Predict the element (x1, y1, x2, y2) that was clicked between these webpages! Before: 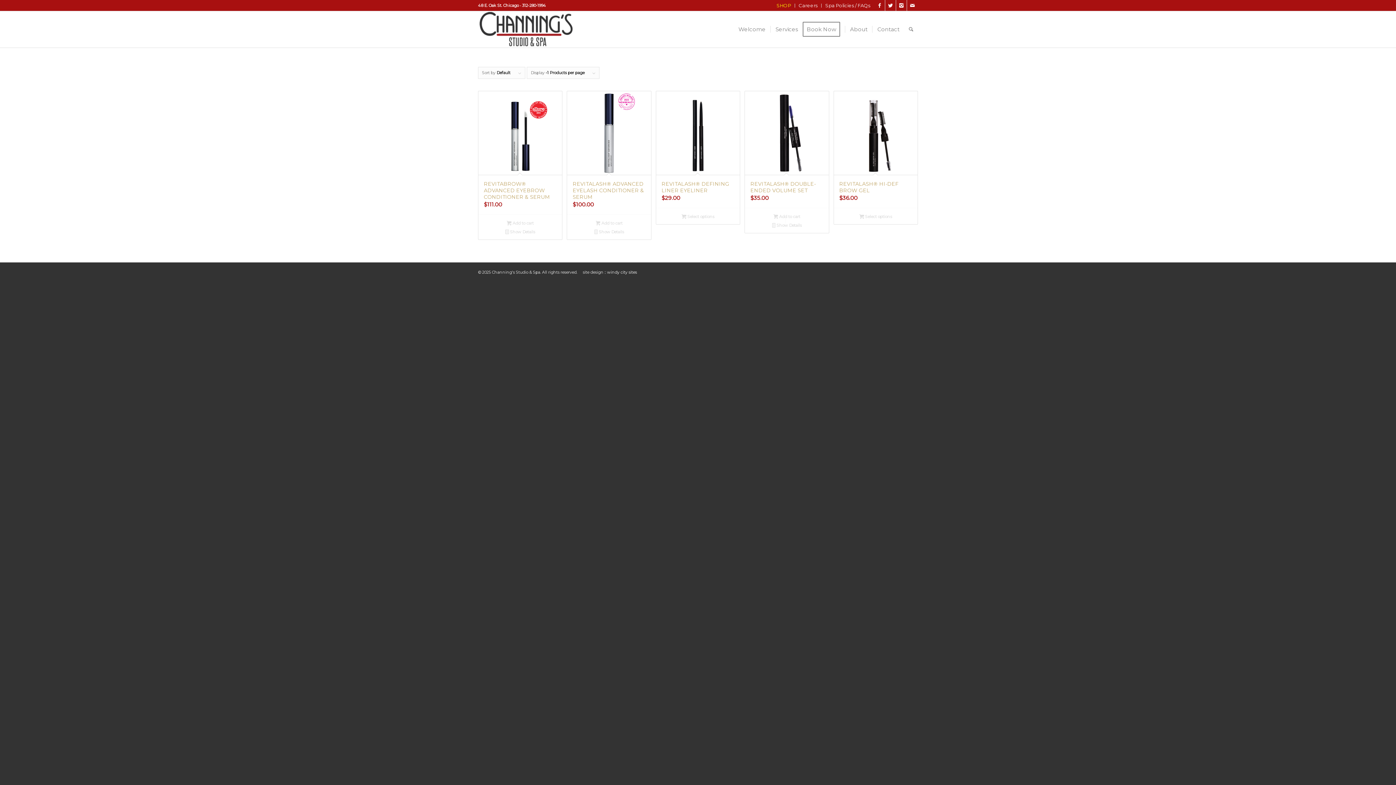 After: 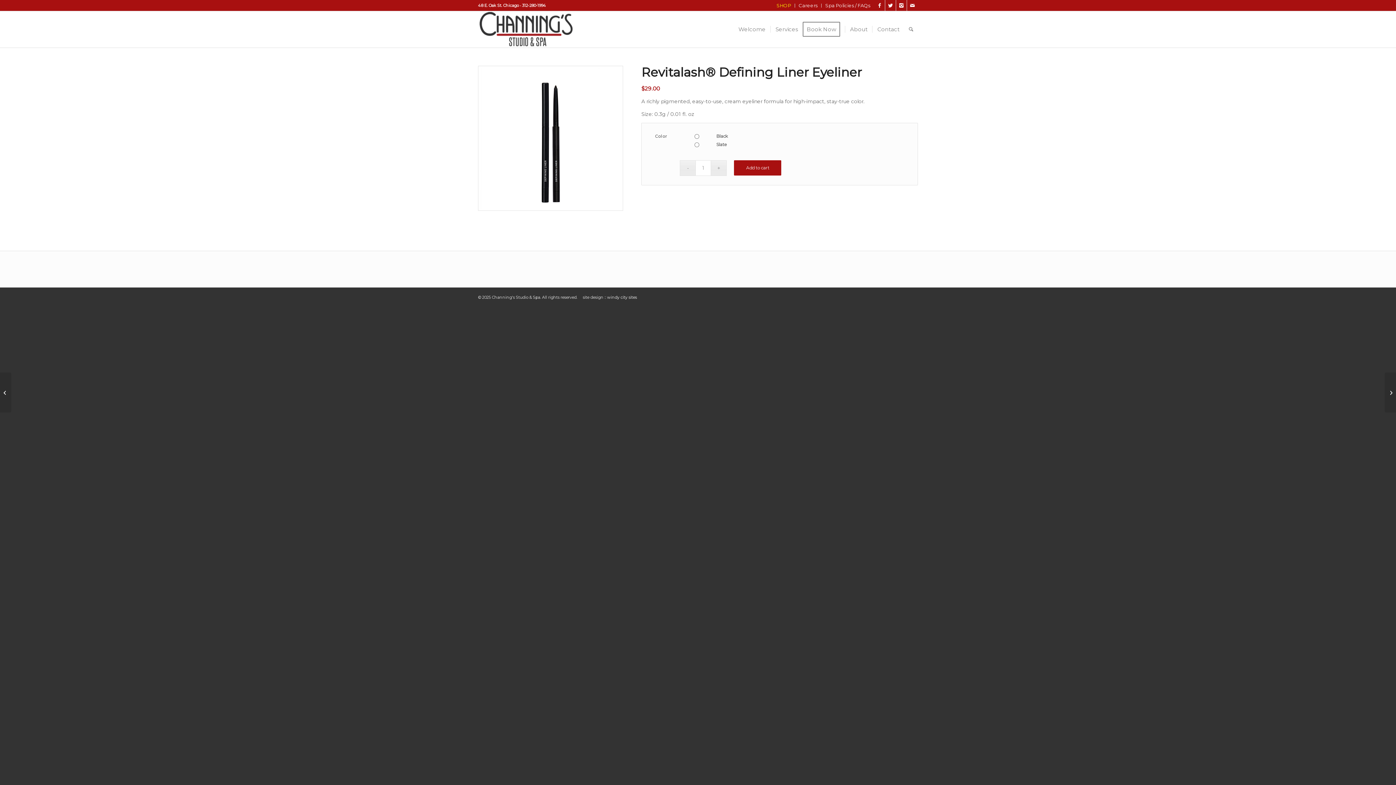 Action: bbox: (659, 212, 736, 220) label: Select options for “Revitalash® Defining Liner Eyeliner”